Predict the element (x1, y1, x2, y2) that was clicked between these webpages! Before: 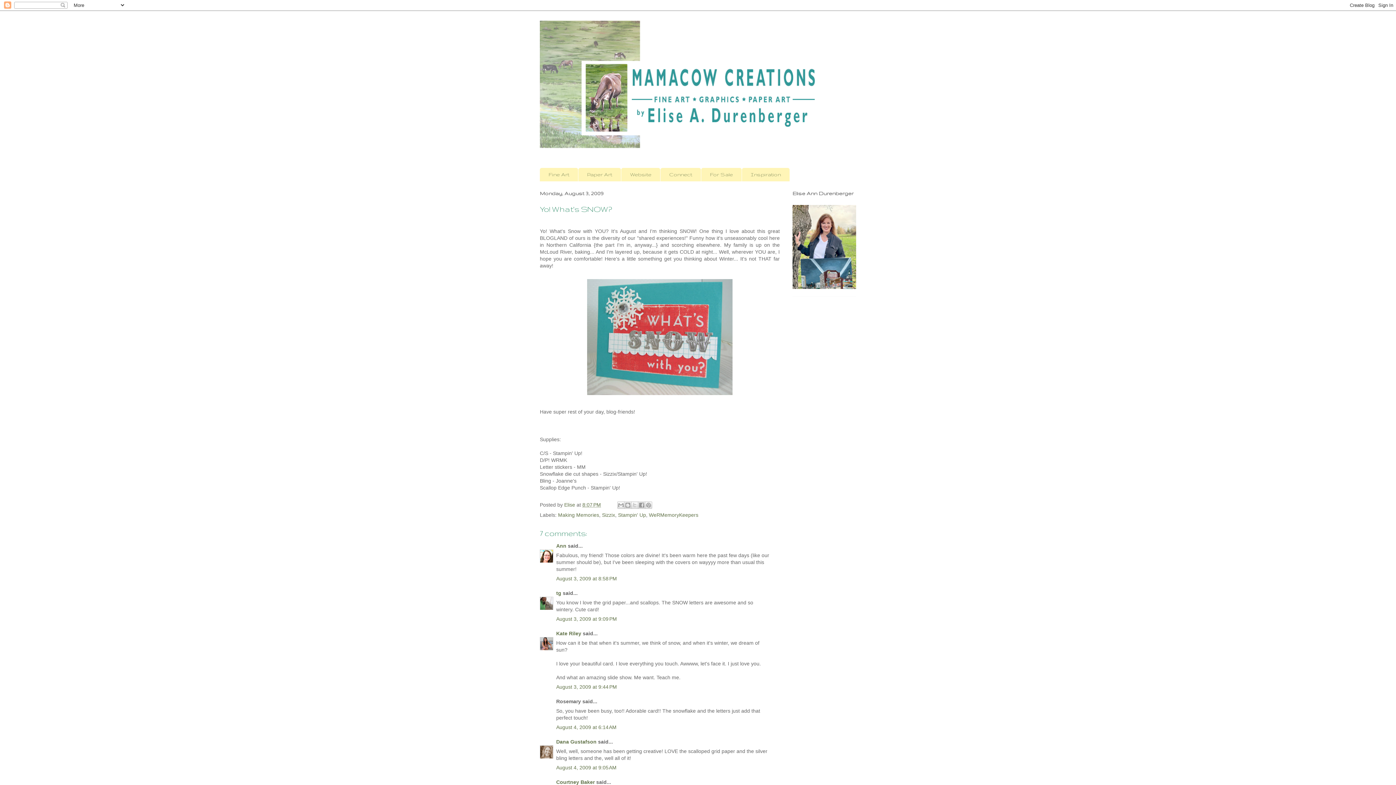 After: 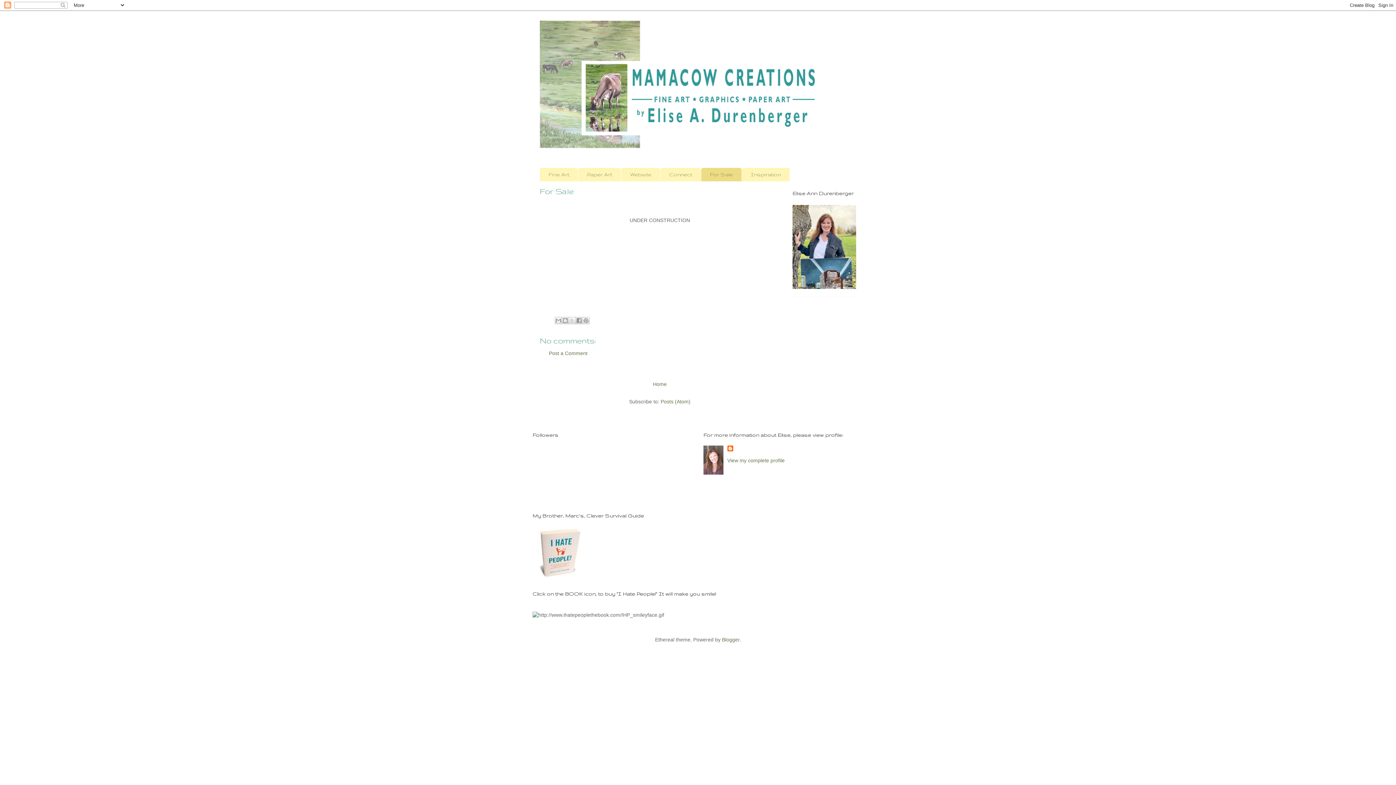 Action: bbox: (701, 168, 741, 181) label: For Sale